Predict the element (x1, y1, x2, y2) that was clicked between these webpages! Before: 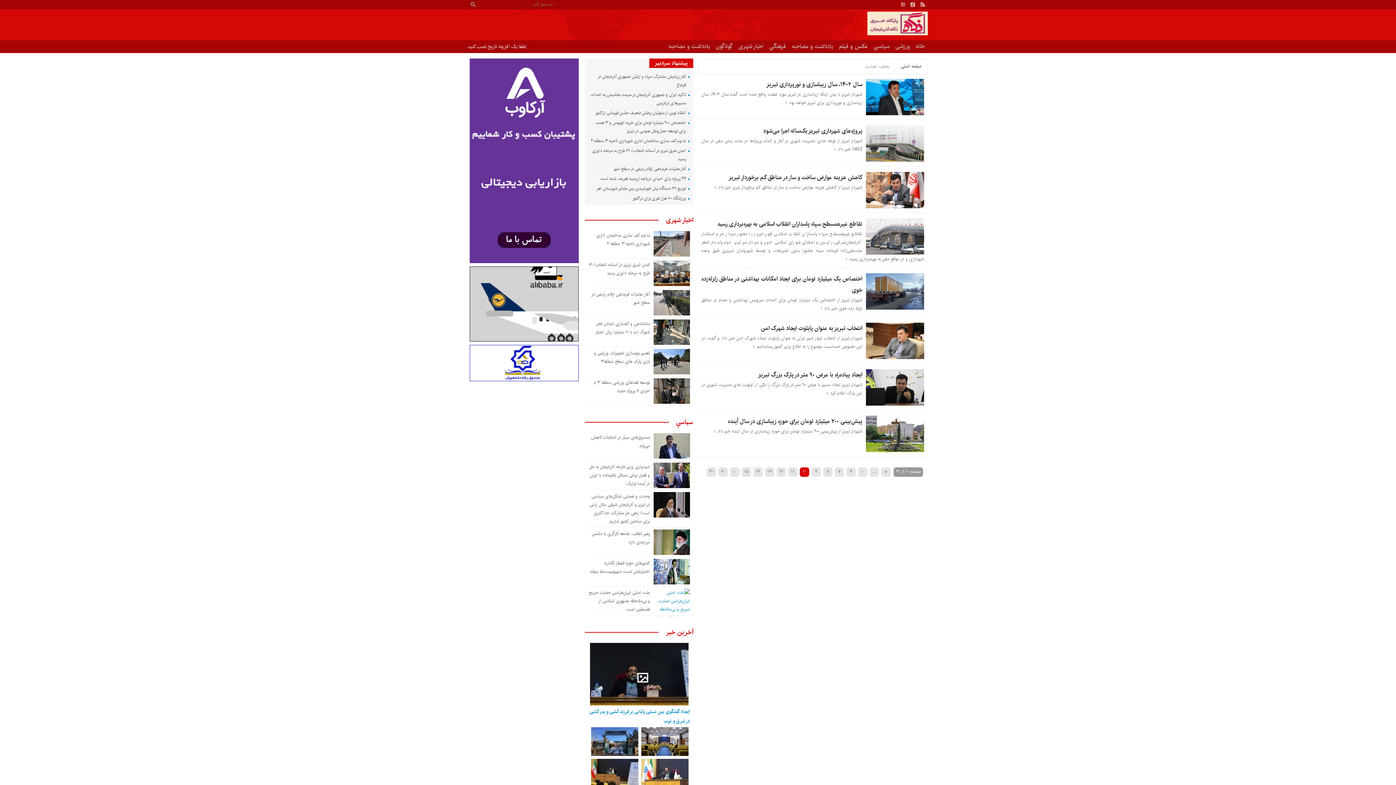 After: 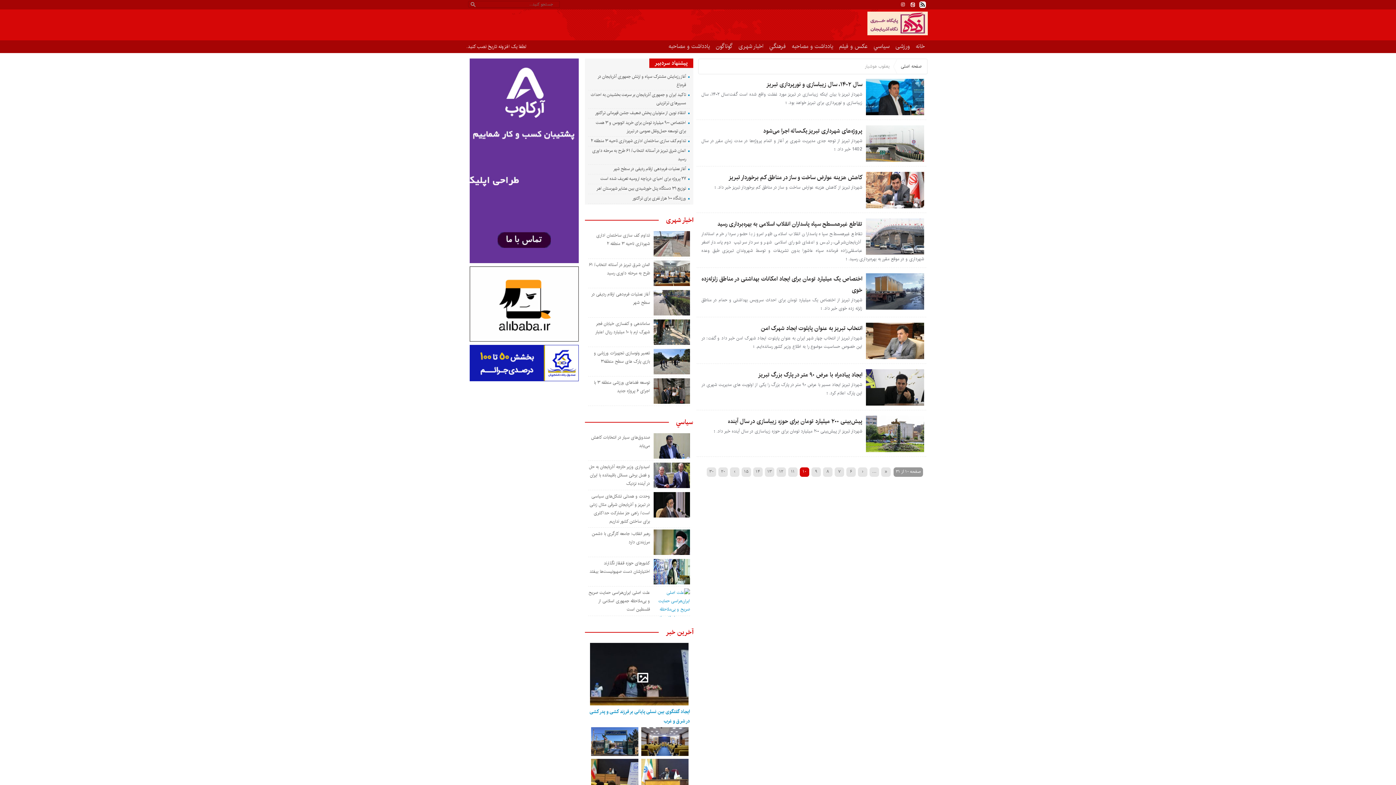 Action: bbox: (919, 1, 926, 8)